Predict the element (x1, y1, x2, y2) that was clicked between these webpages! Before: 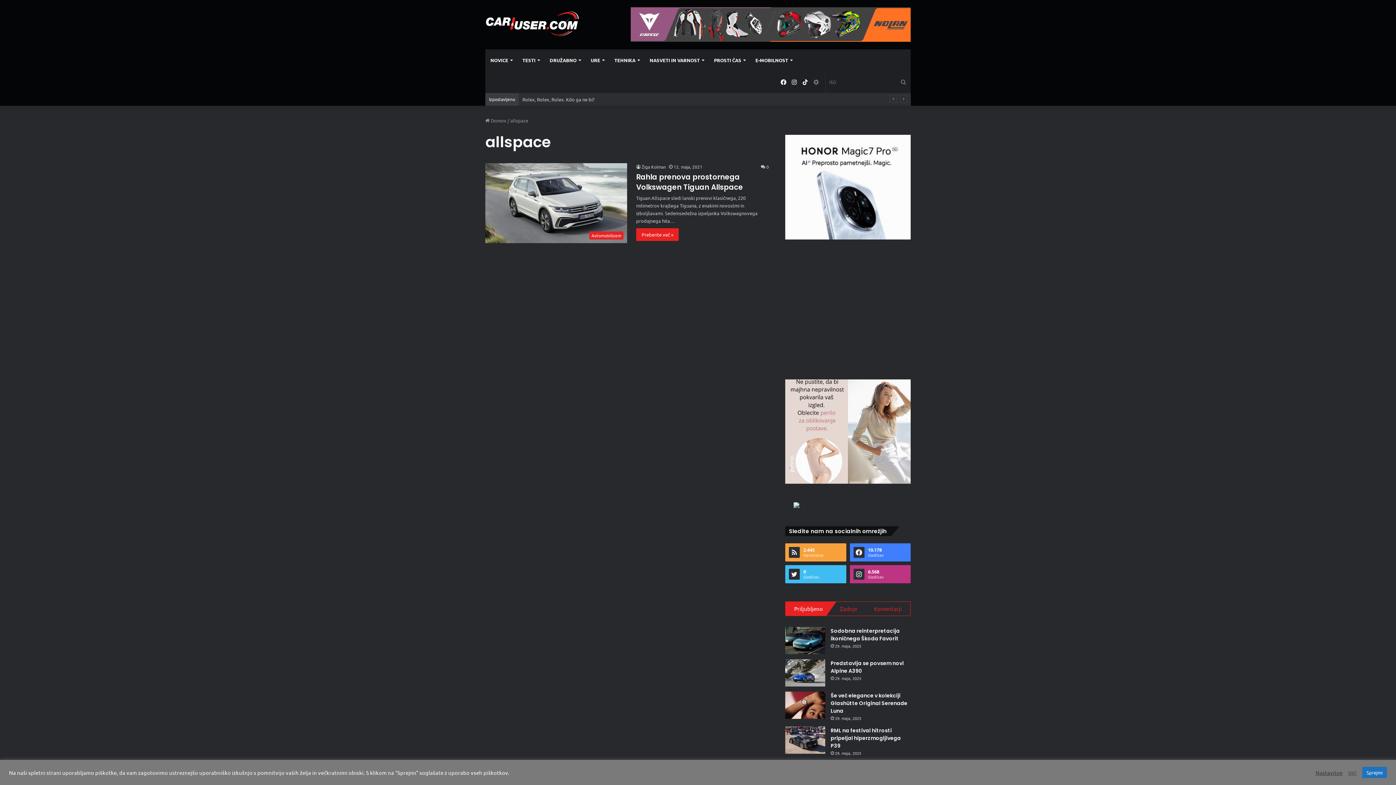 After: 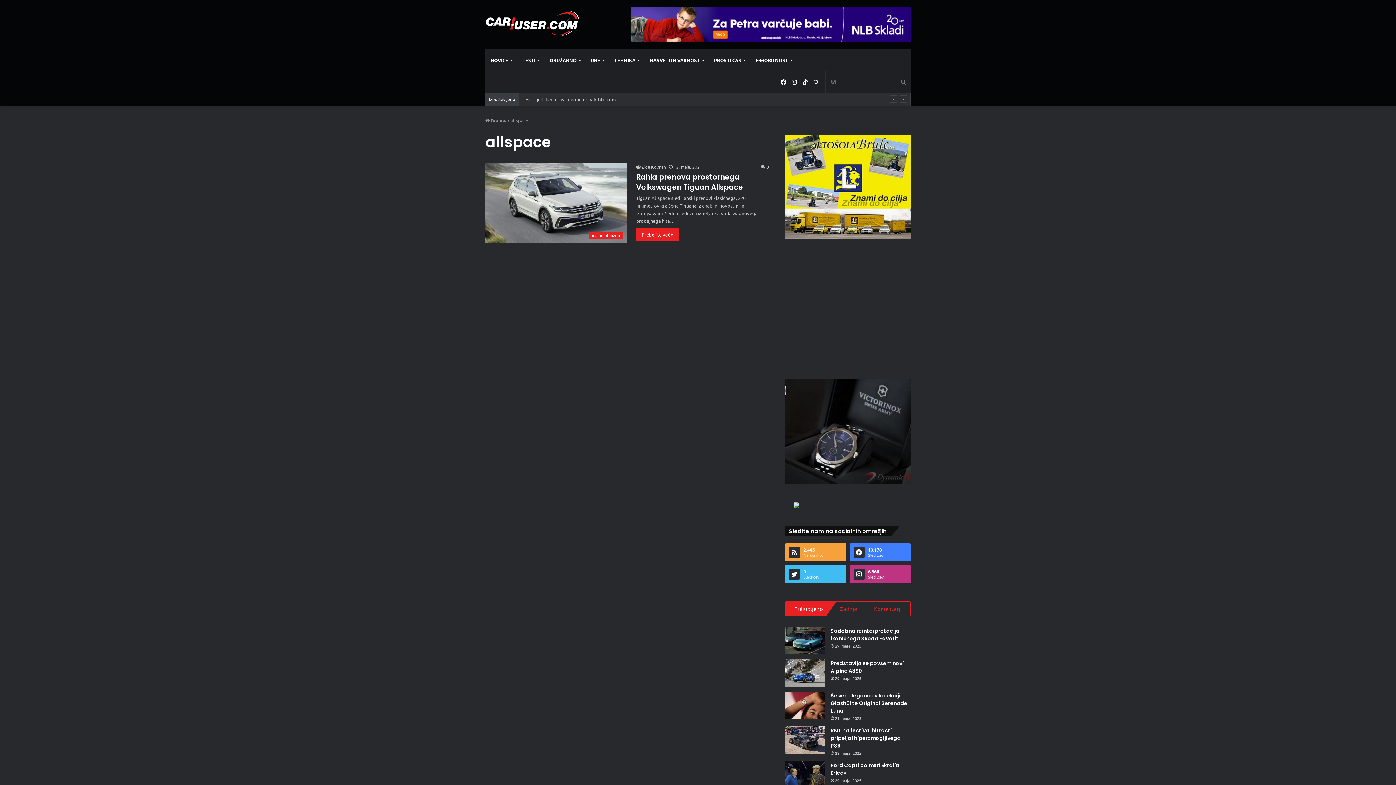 Action: label: Sprejmi bbox: (1362, 767, 1387, 778)